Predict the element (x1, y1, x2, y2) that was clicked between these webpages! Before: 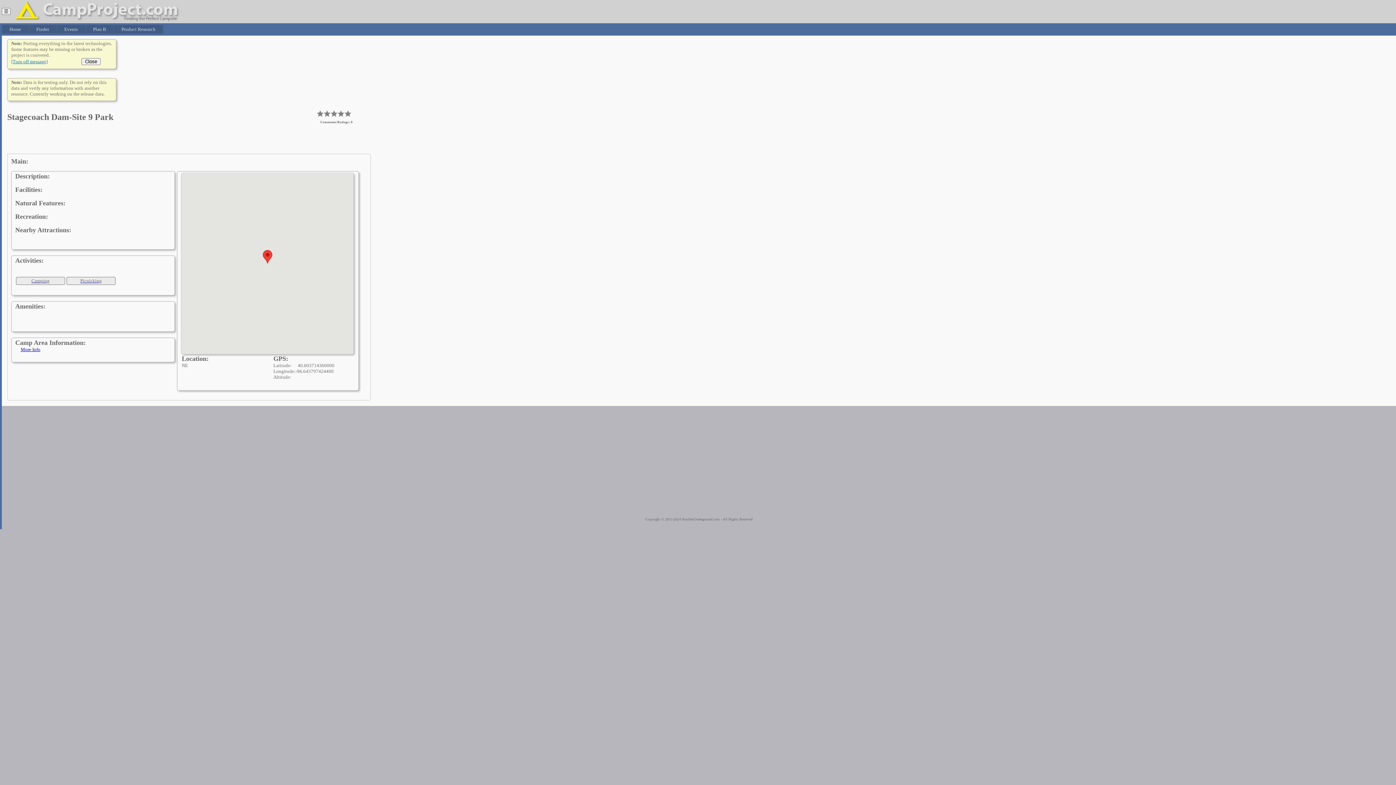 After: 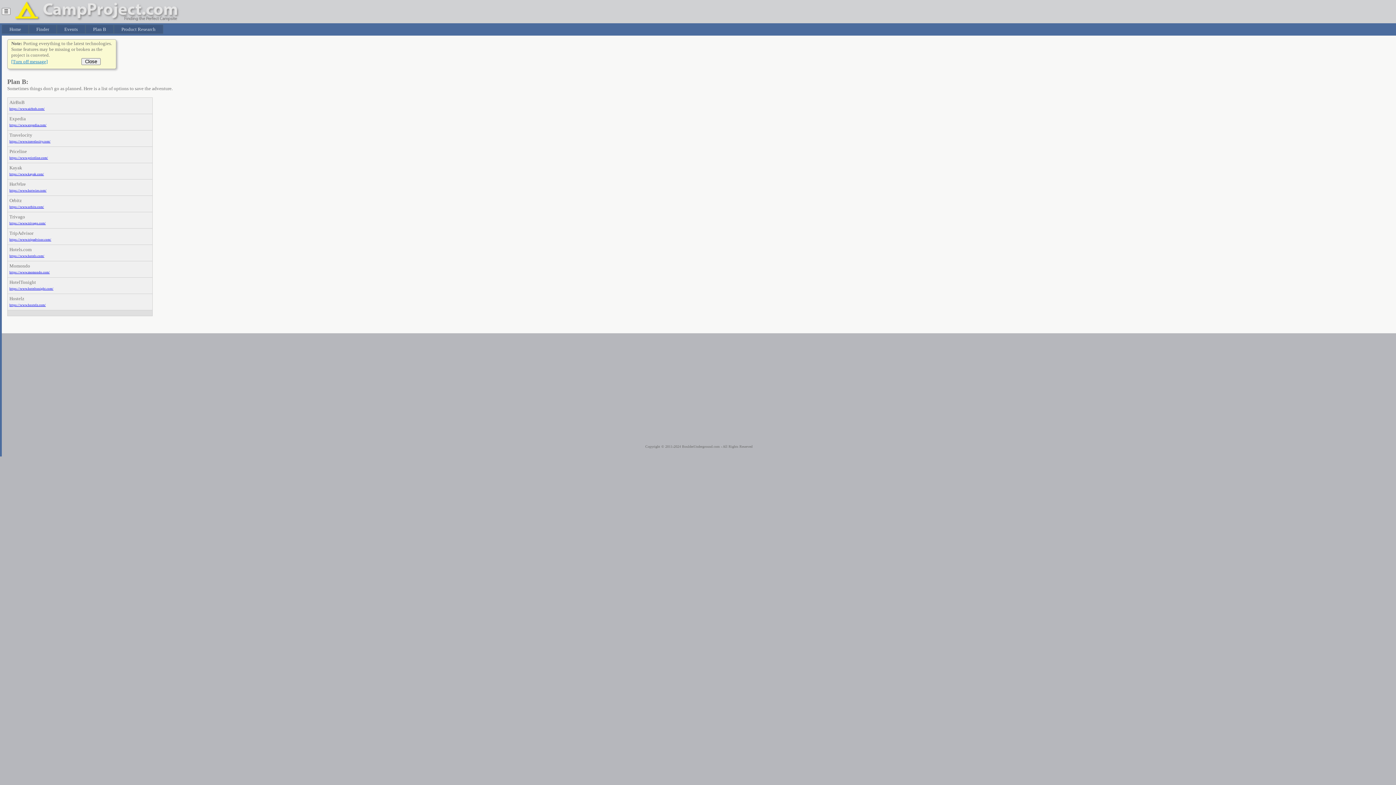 Action: bbox: (85, 24, 113, 33) label: Plan B